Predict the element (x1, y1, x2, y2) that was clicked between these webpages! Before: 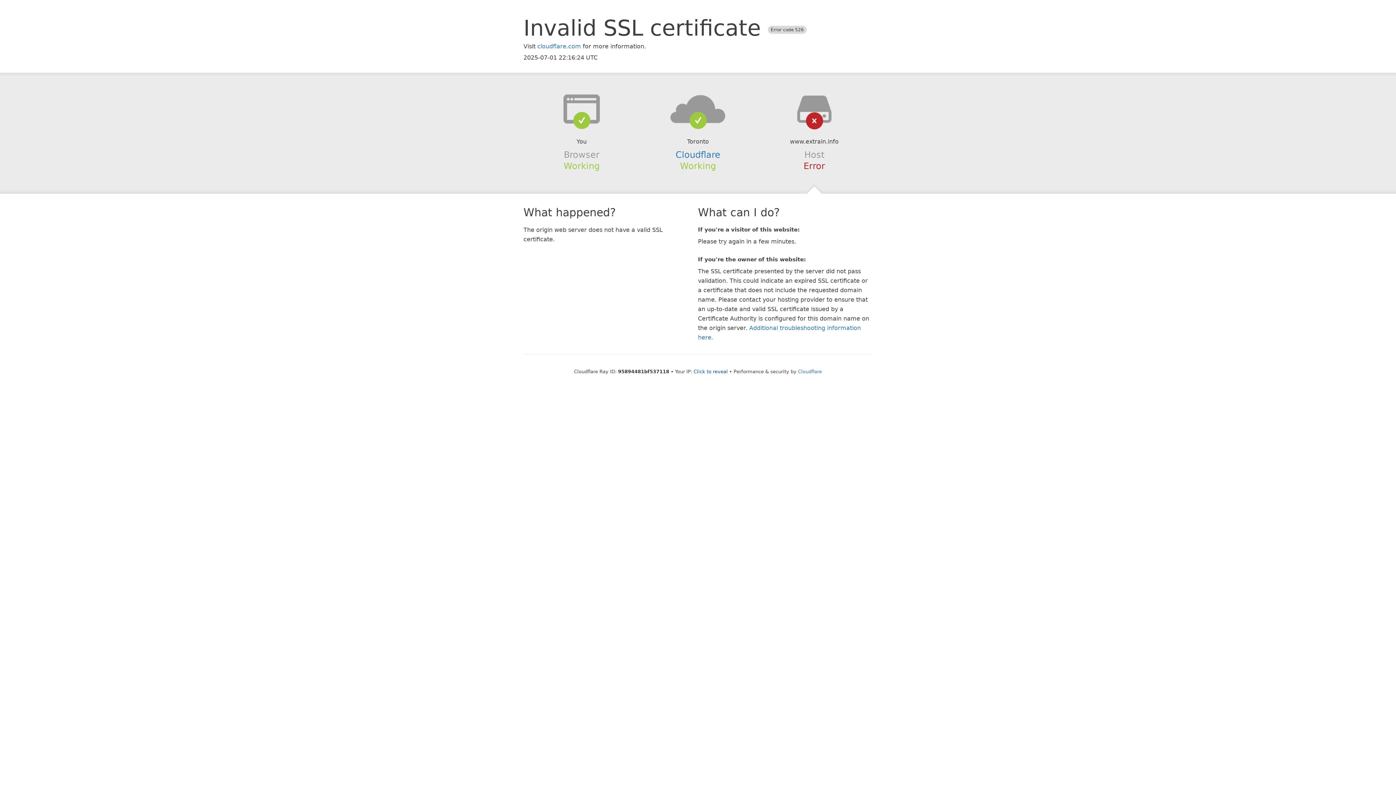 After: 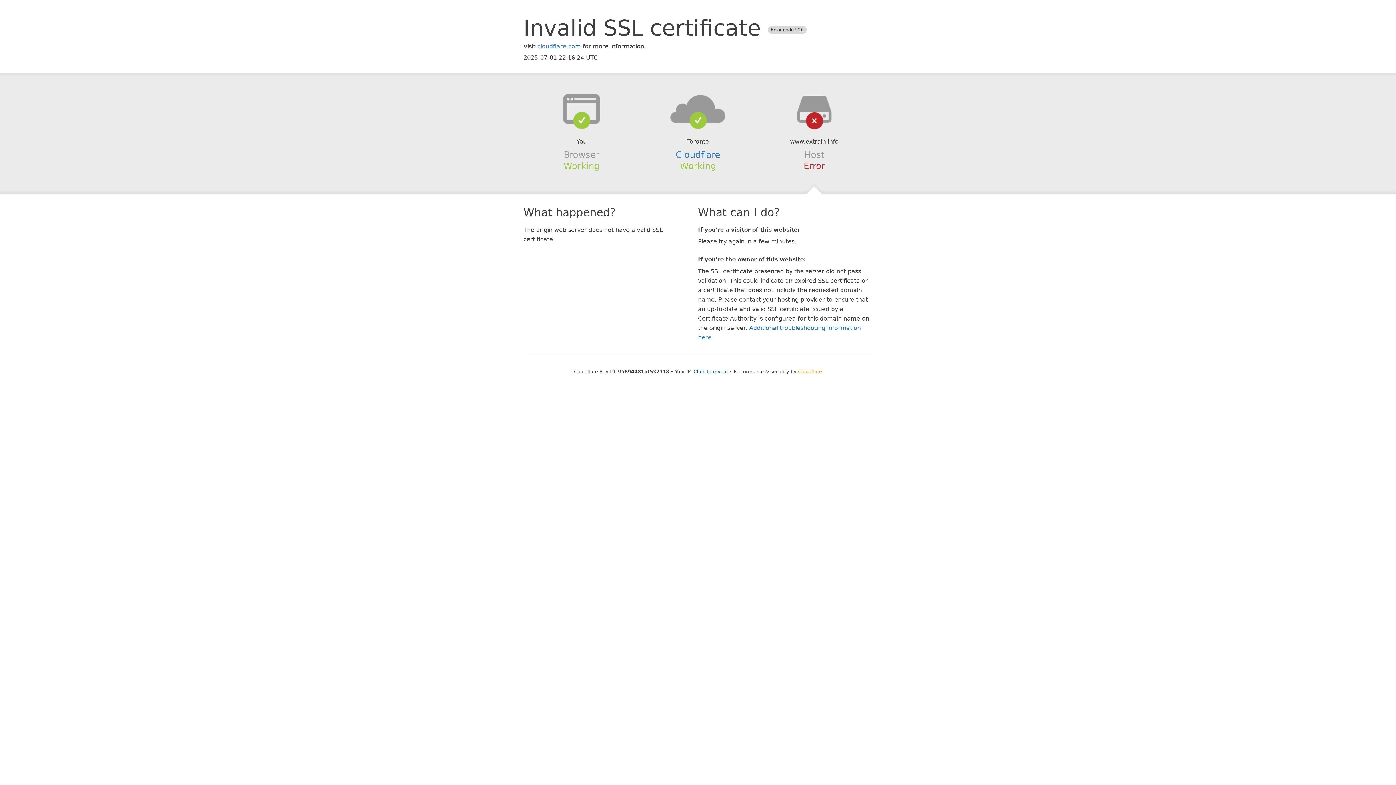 Action: bbox: (798, 368, 822, 374) label: Cloudflare